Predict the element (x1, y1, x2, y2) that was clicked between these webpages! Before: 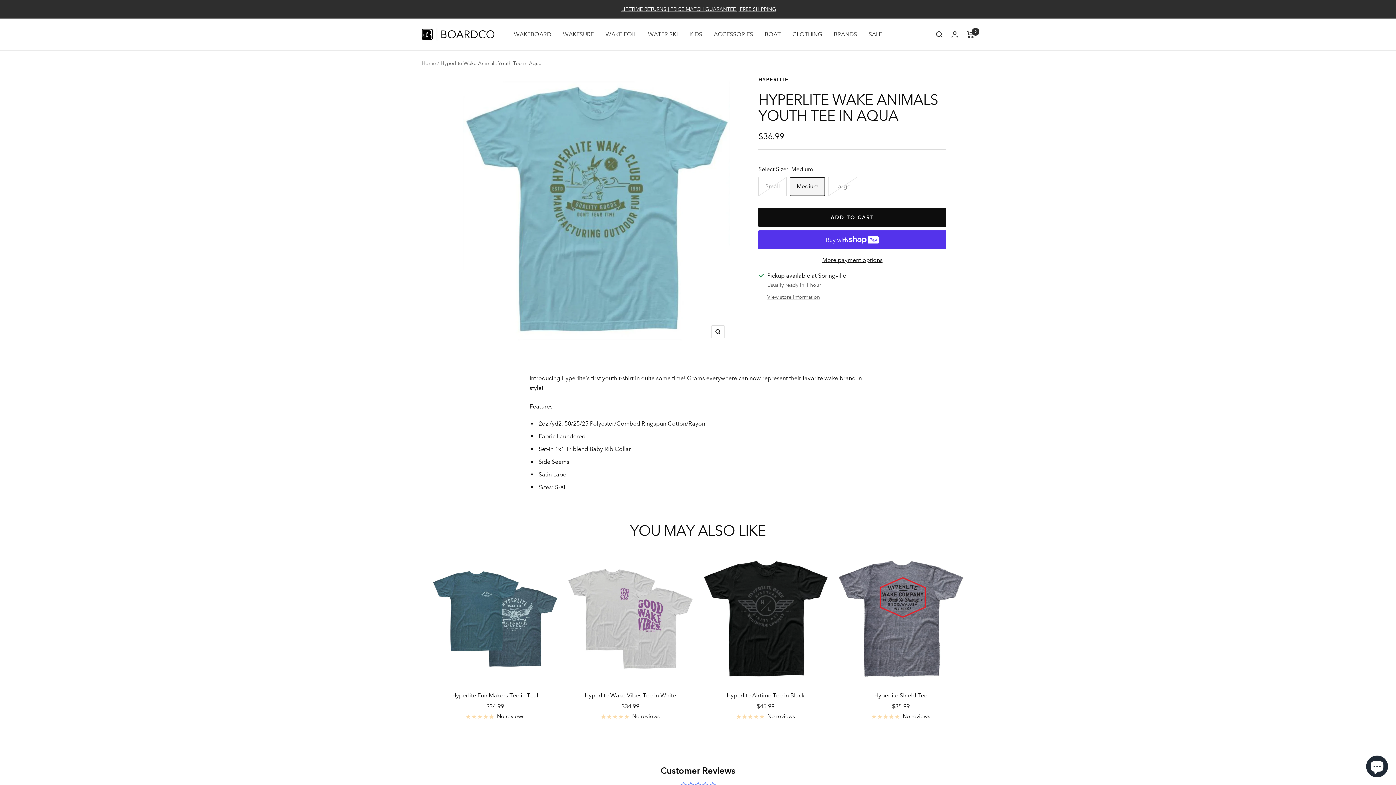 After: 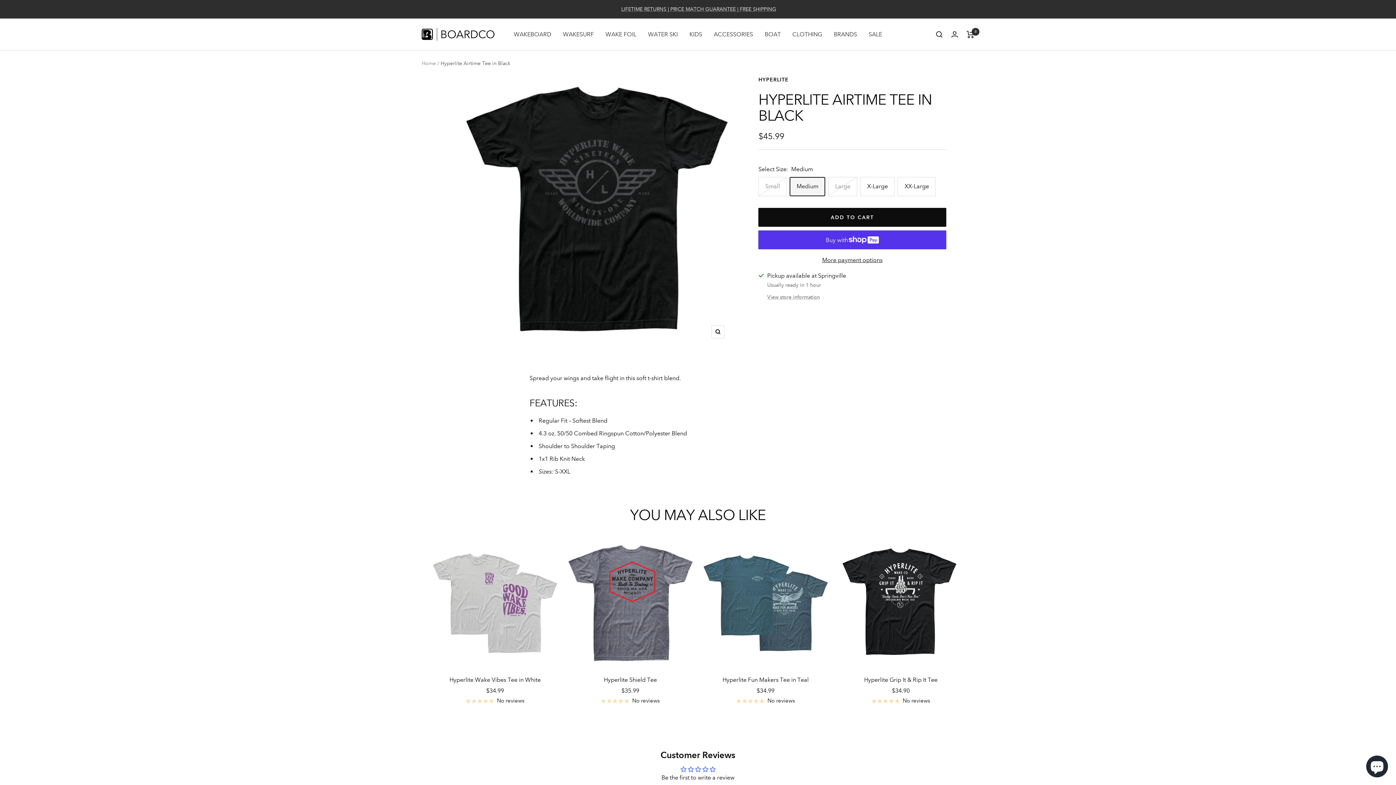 Action: label: No reviews bbox: (702, 712, 829, 721)